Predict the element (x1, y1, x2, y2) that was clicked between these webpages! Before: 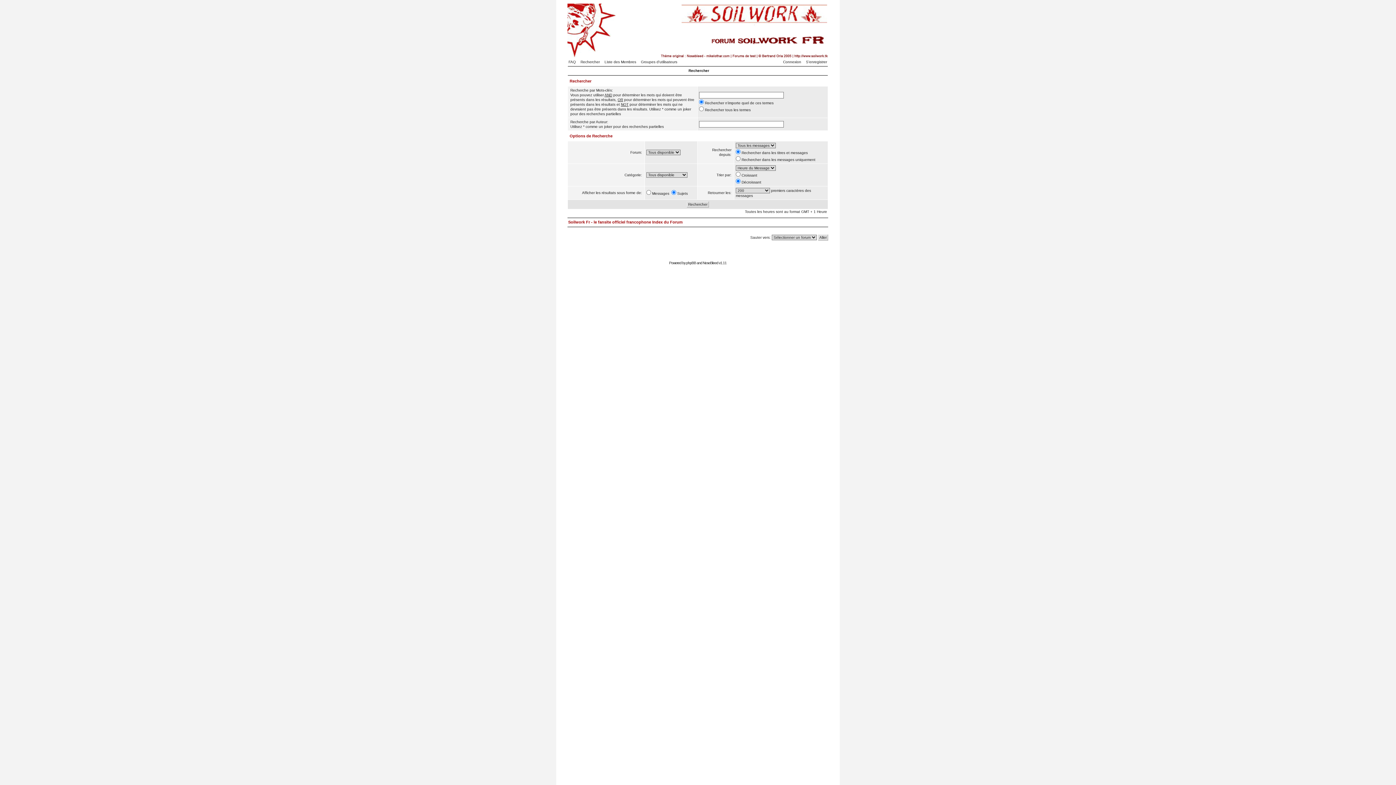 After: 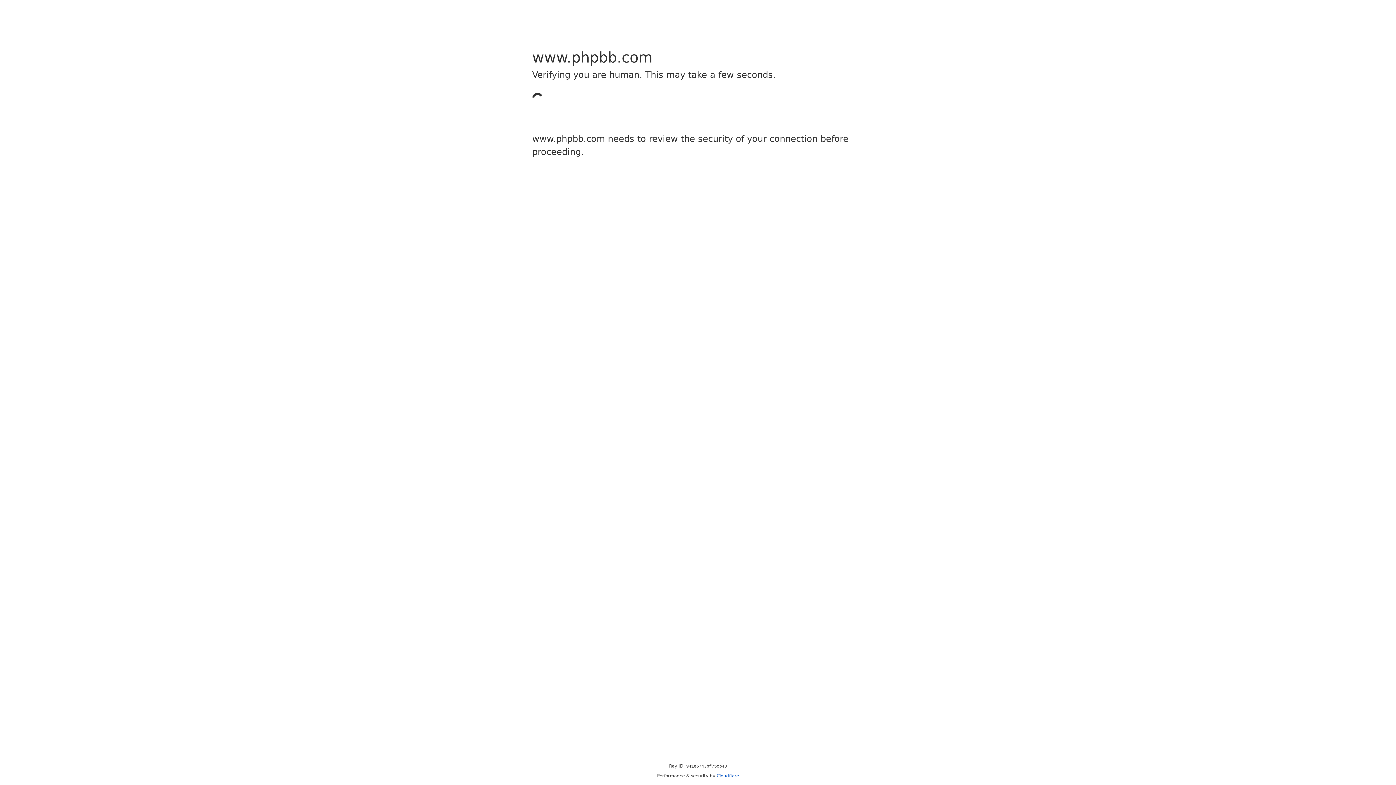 Action: label: phpBB bbox: (686, 261, 696, 265)